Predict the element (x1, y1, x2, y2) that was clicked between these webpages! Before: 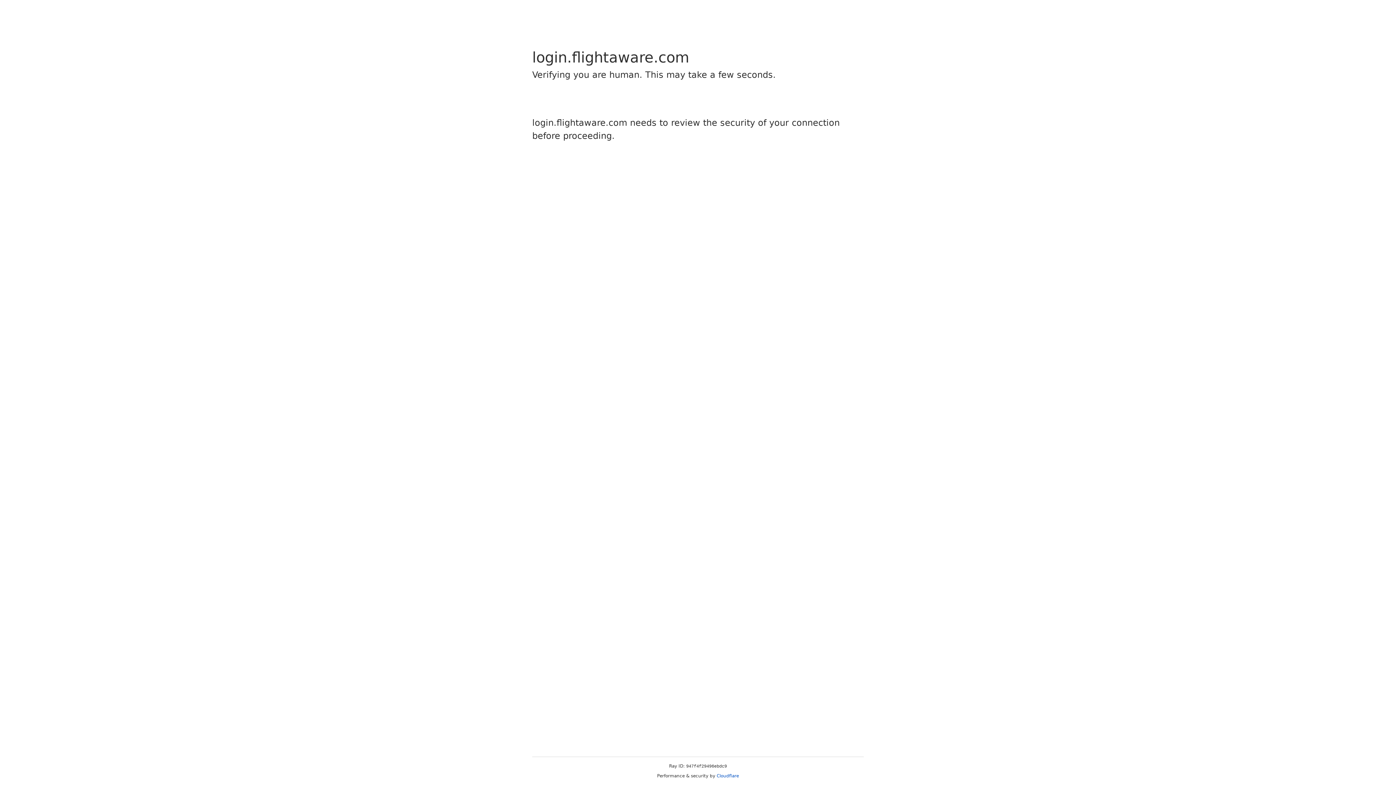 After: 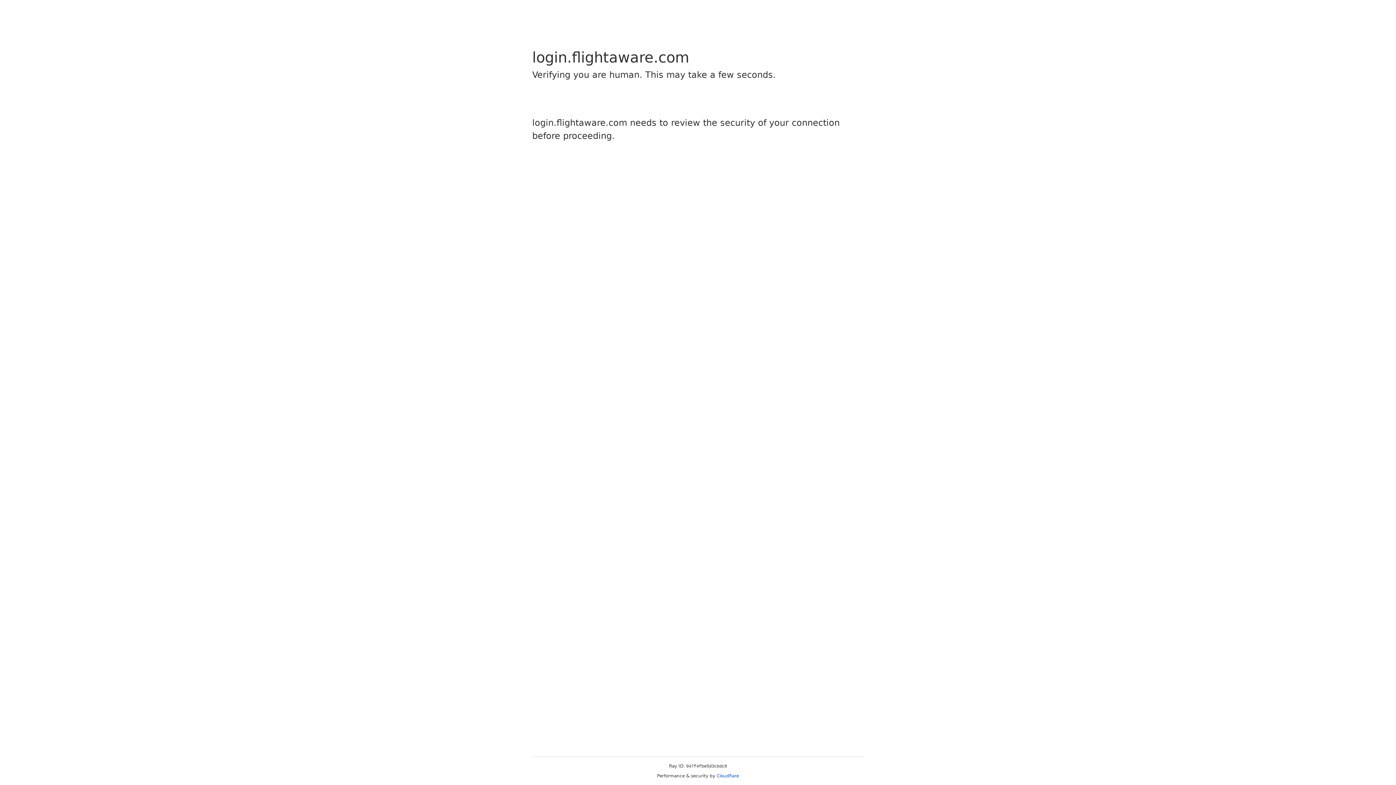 Action: label: Cloudflare bbox: (716, 773, 739, 778)